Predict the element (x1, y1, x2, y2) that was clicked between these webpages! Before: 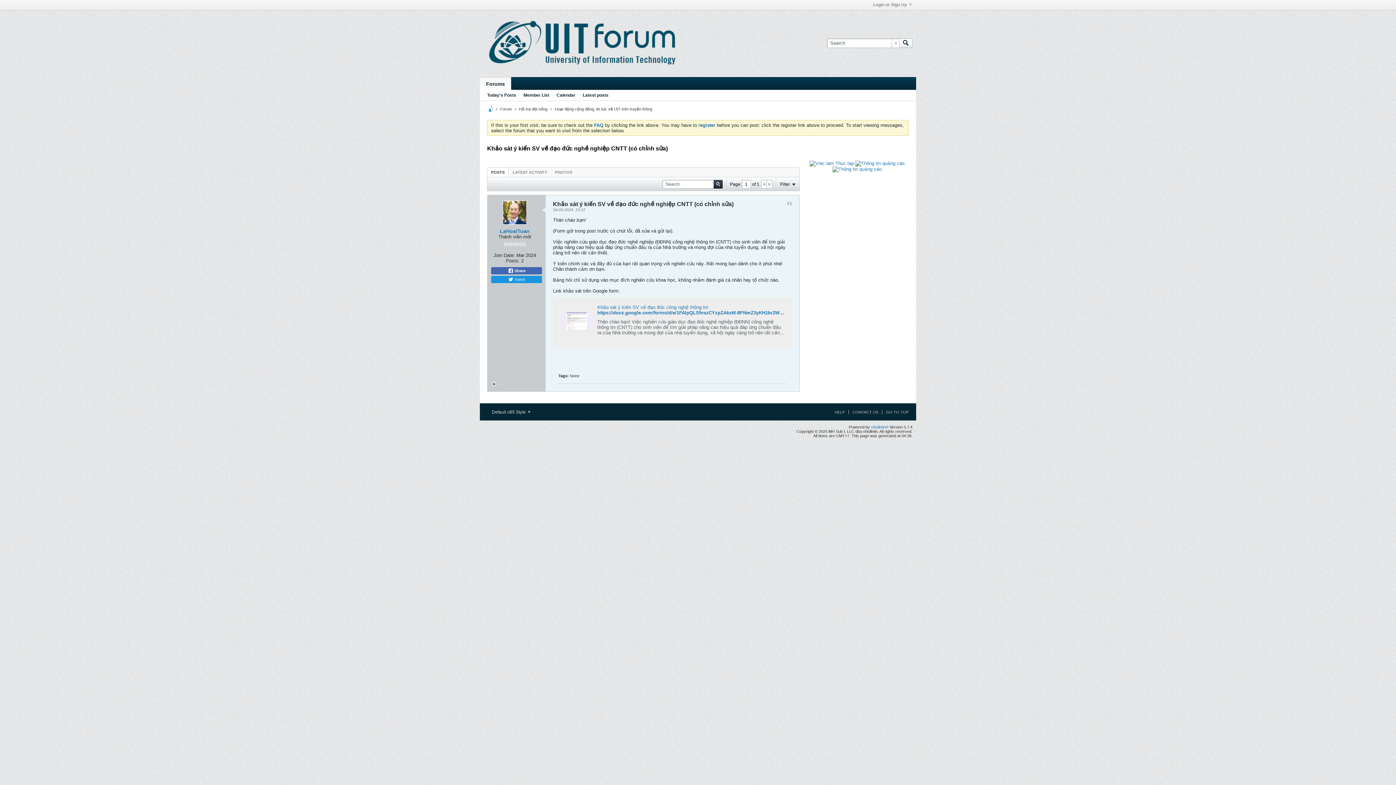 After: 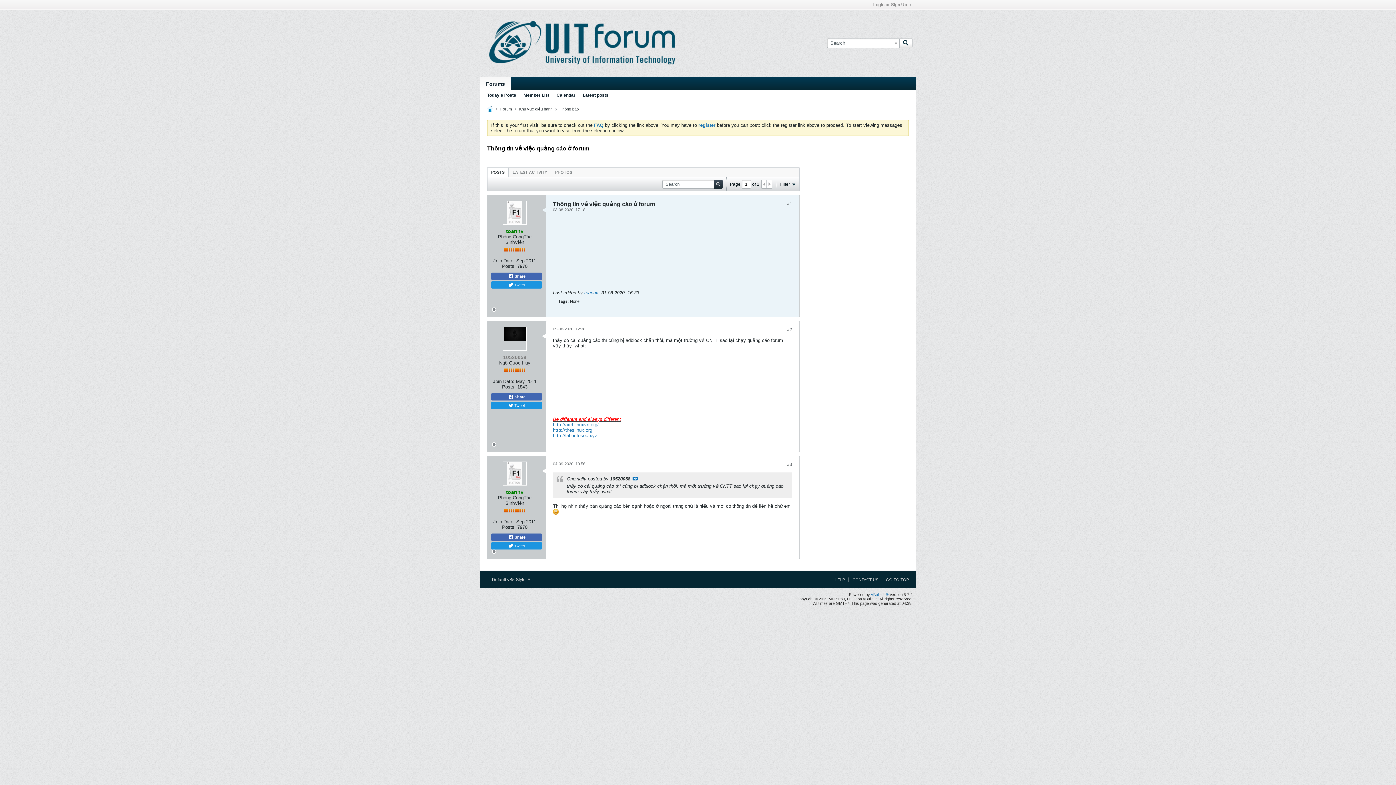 Action: bbox: (855, 160, 904, 166)